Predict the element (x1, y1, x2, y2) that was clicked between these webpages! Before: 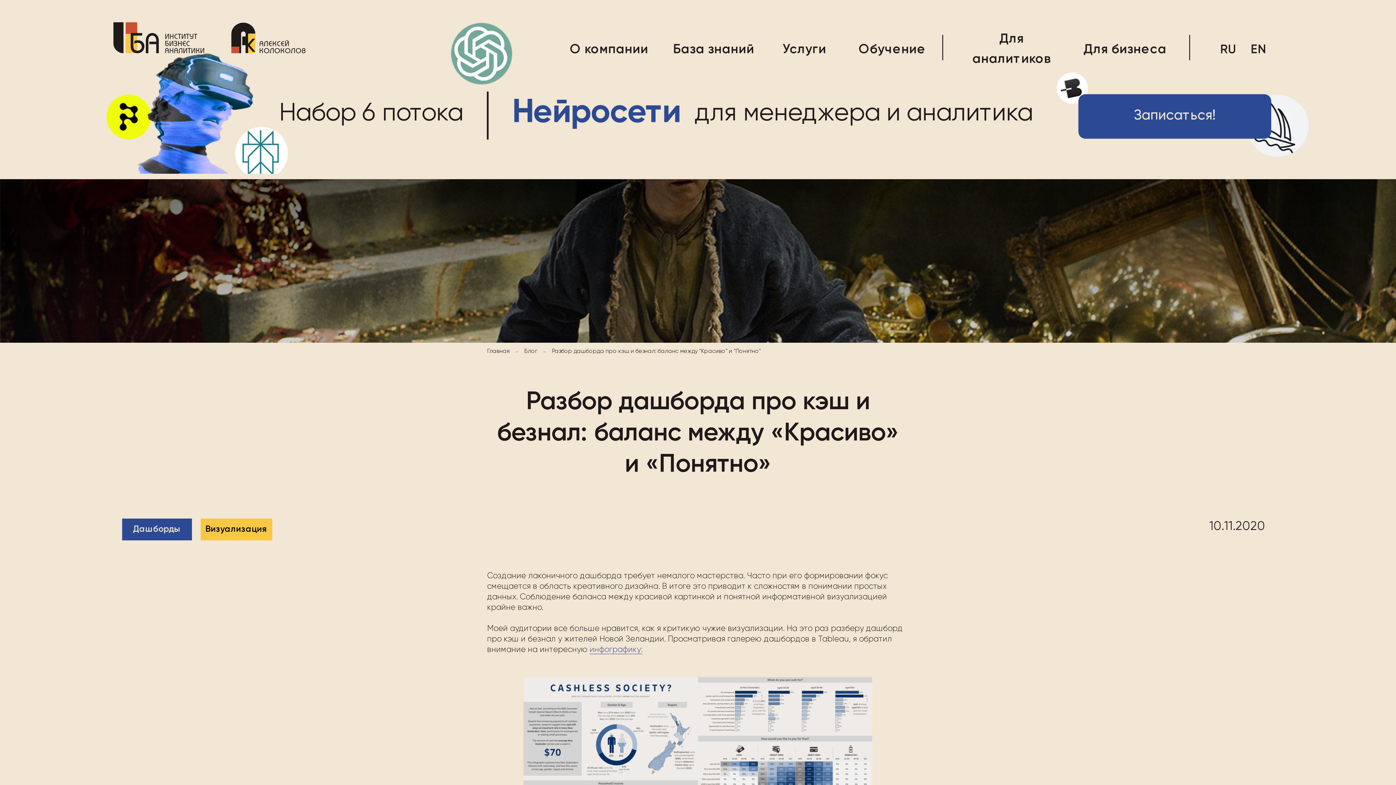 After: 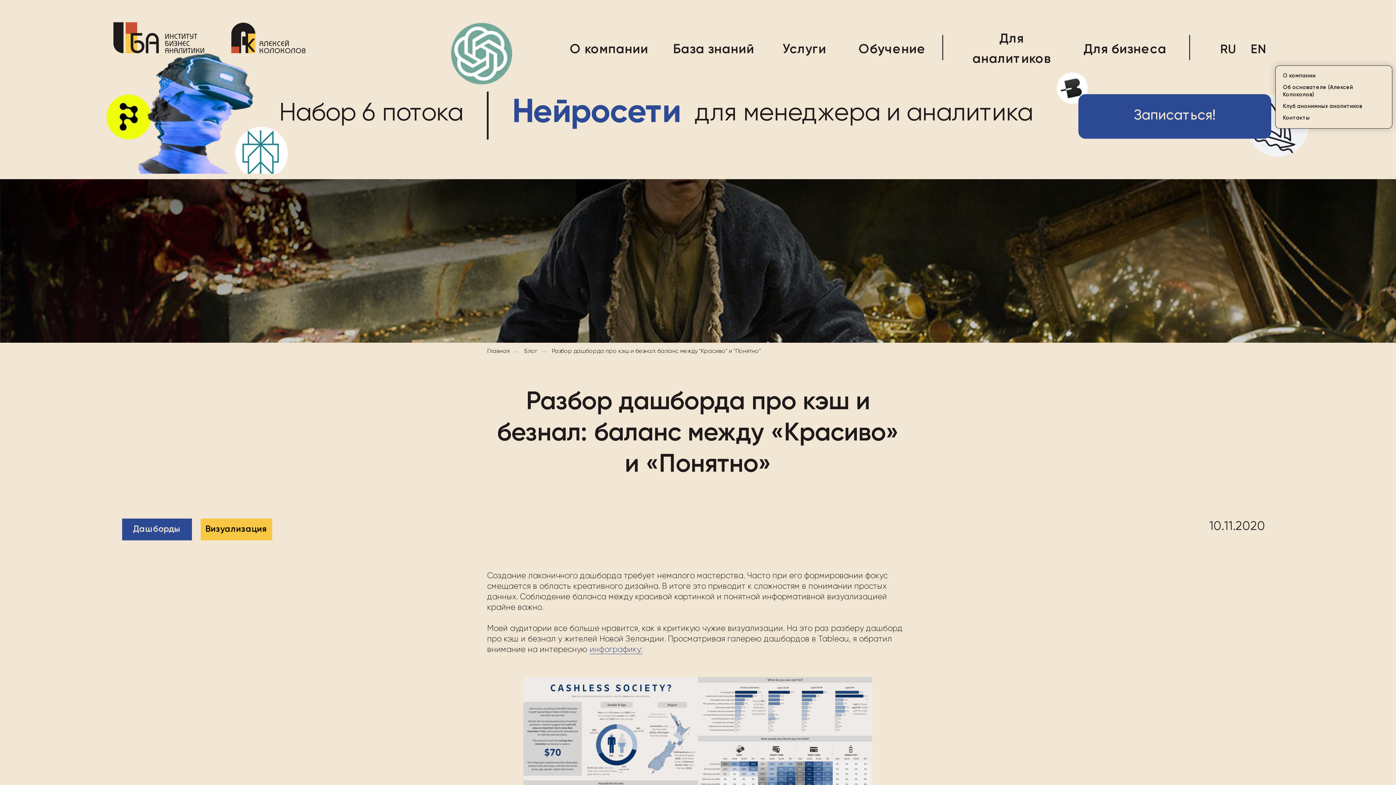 Action: bbox: (570, 55, 649, 56)